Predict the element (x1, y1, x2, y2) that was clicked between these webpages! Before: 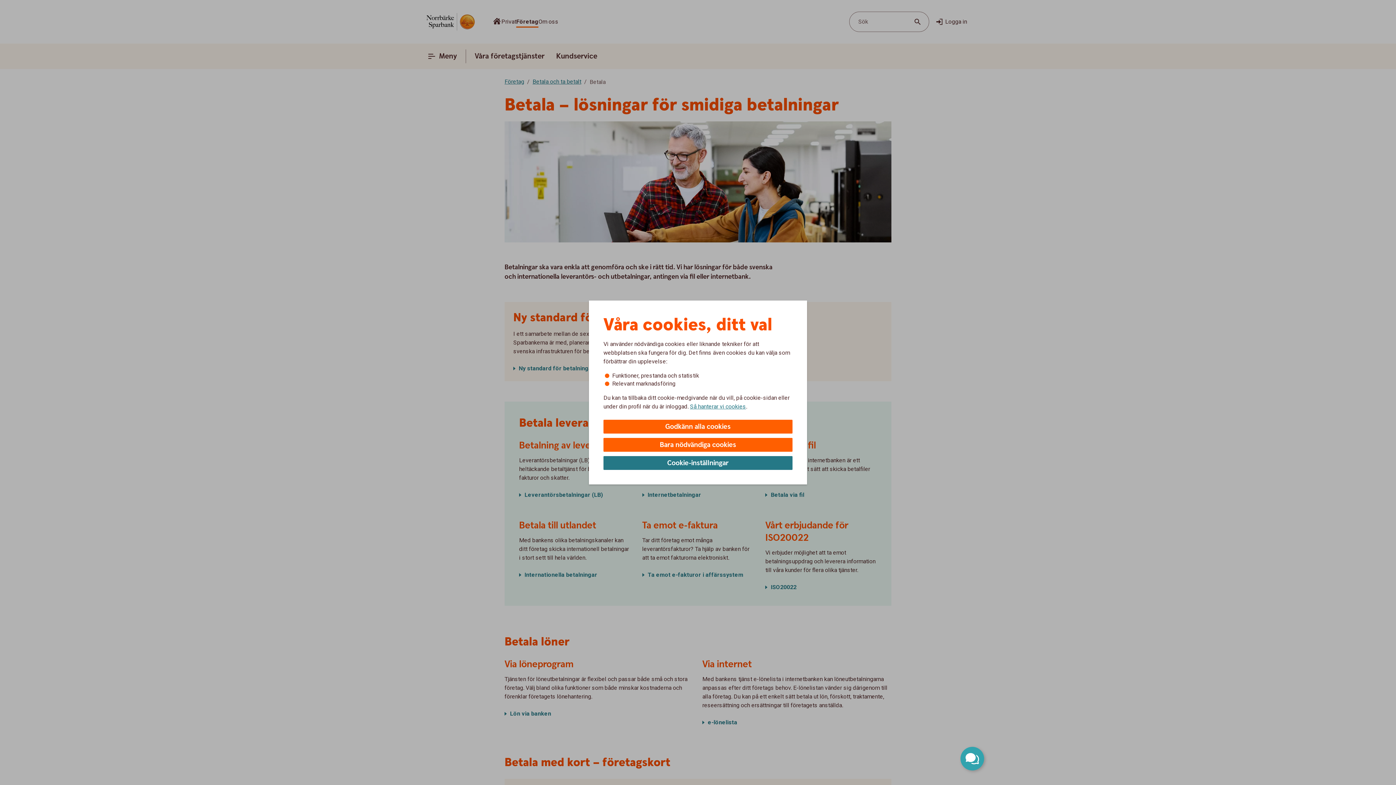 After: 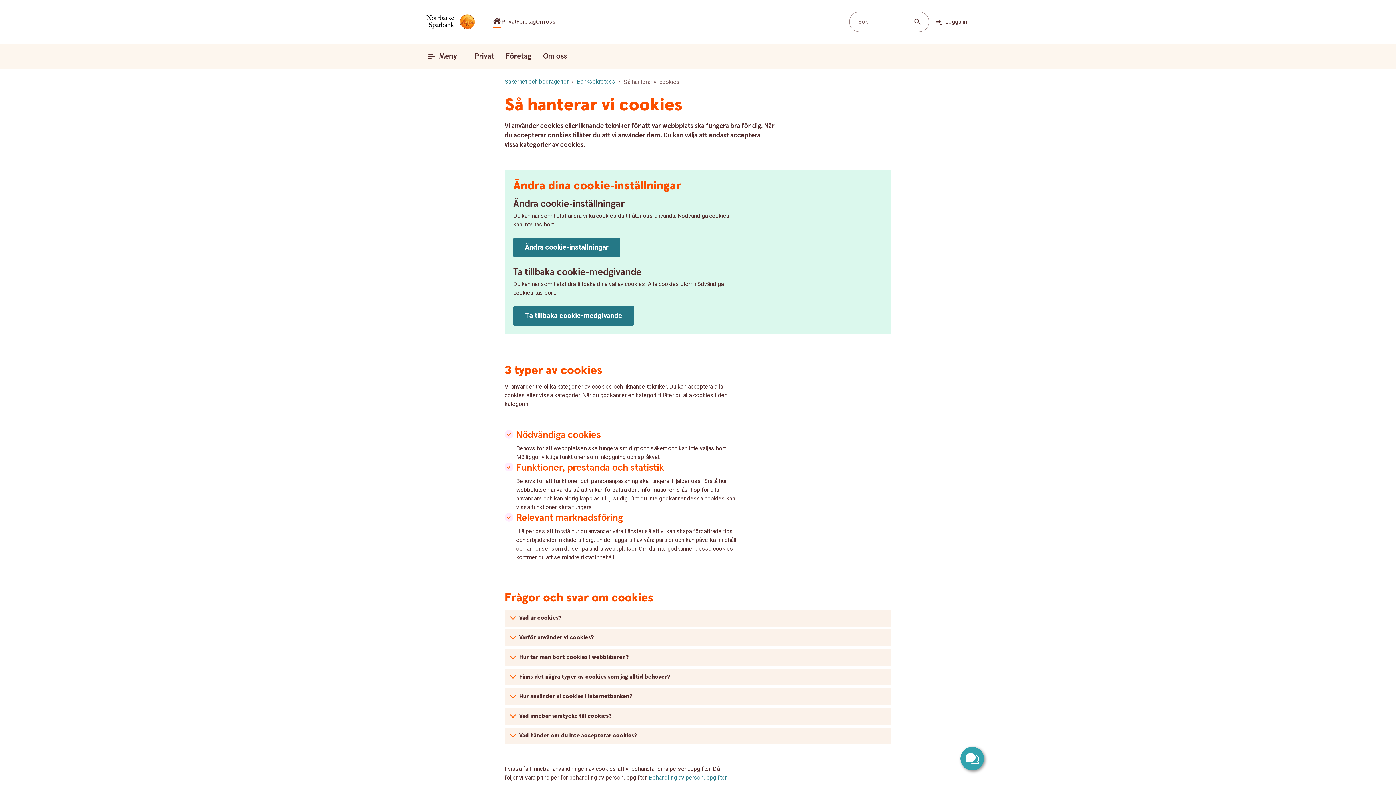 Action: bbox: (690, 402, 746, 410) label: Så hanterar vi cookies